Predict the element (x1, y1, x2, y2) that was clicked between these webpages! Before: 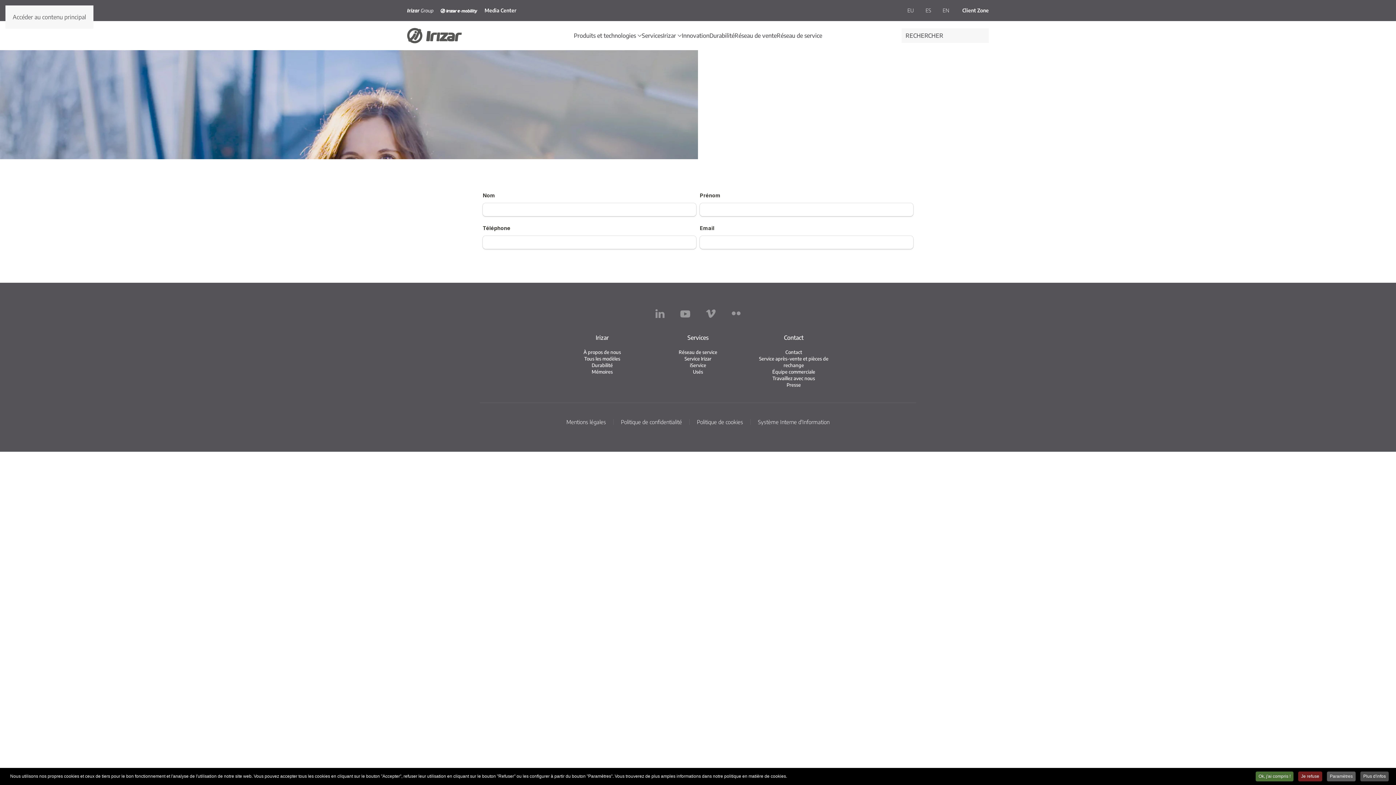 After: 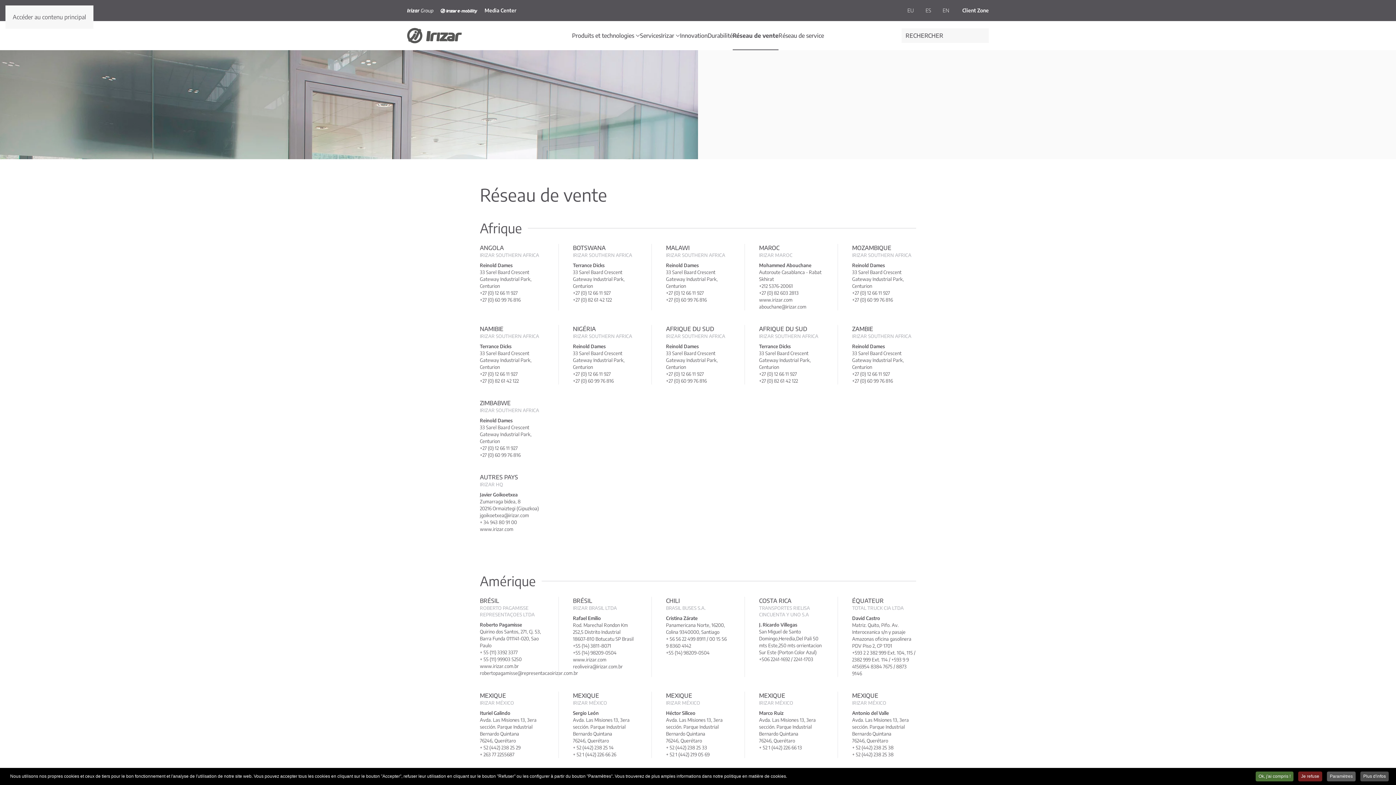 Action: bbox: (734, 21, 776, 50) label: Réseau de vente